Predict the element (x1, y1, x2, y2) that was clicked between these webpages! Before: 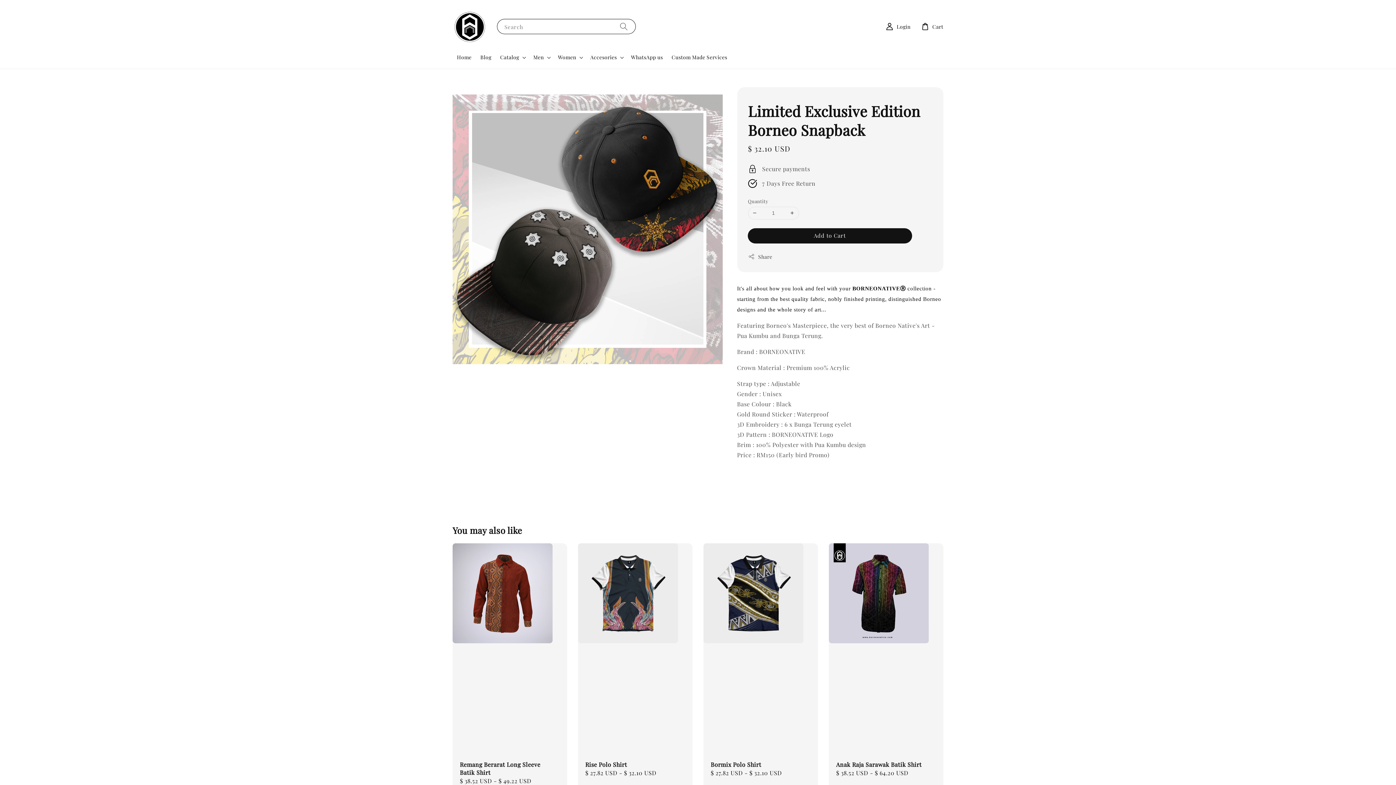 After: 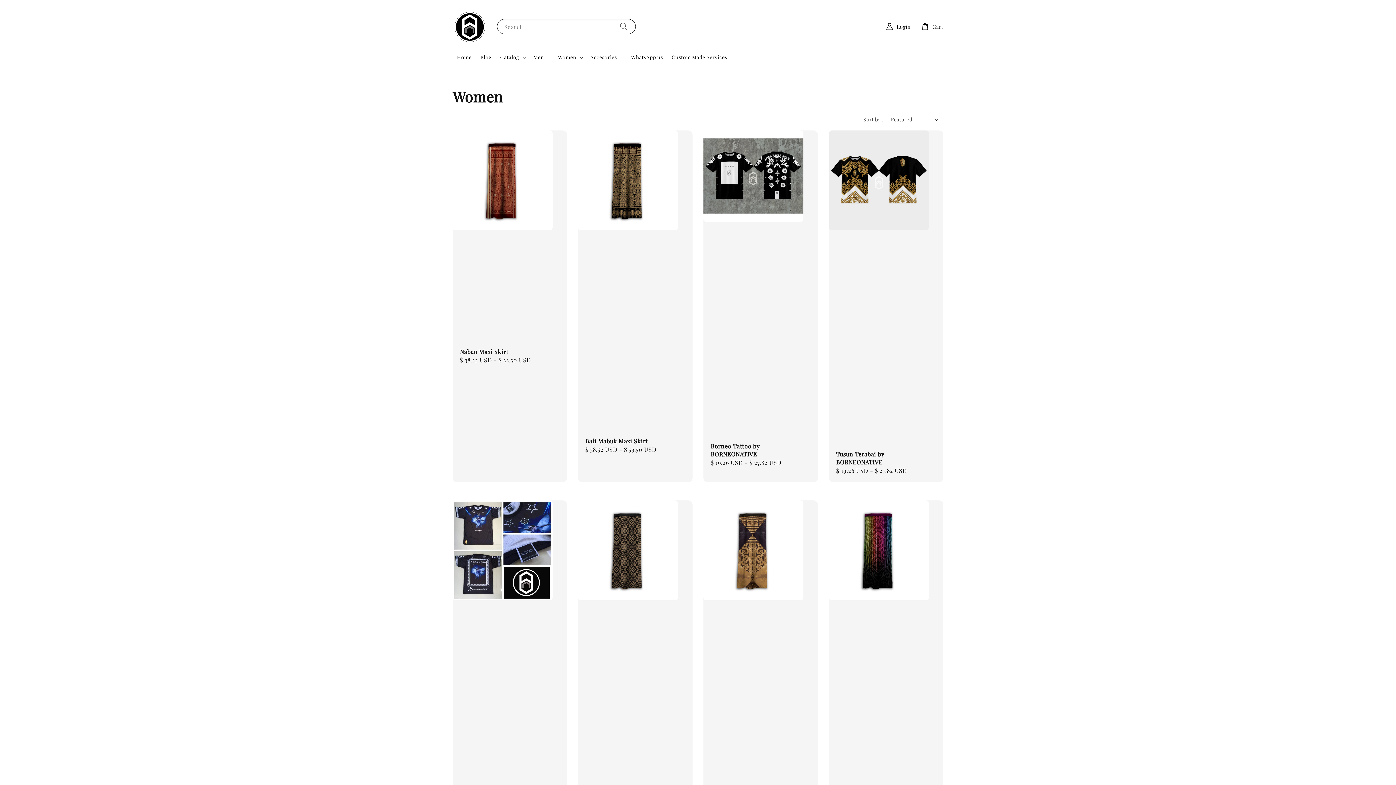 Action: label: Women bbox: (558, 54, 576, 60)